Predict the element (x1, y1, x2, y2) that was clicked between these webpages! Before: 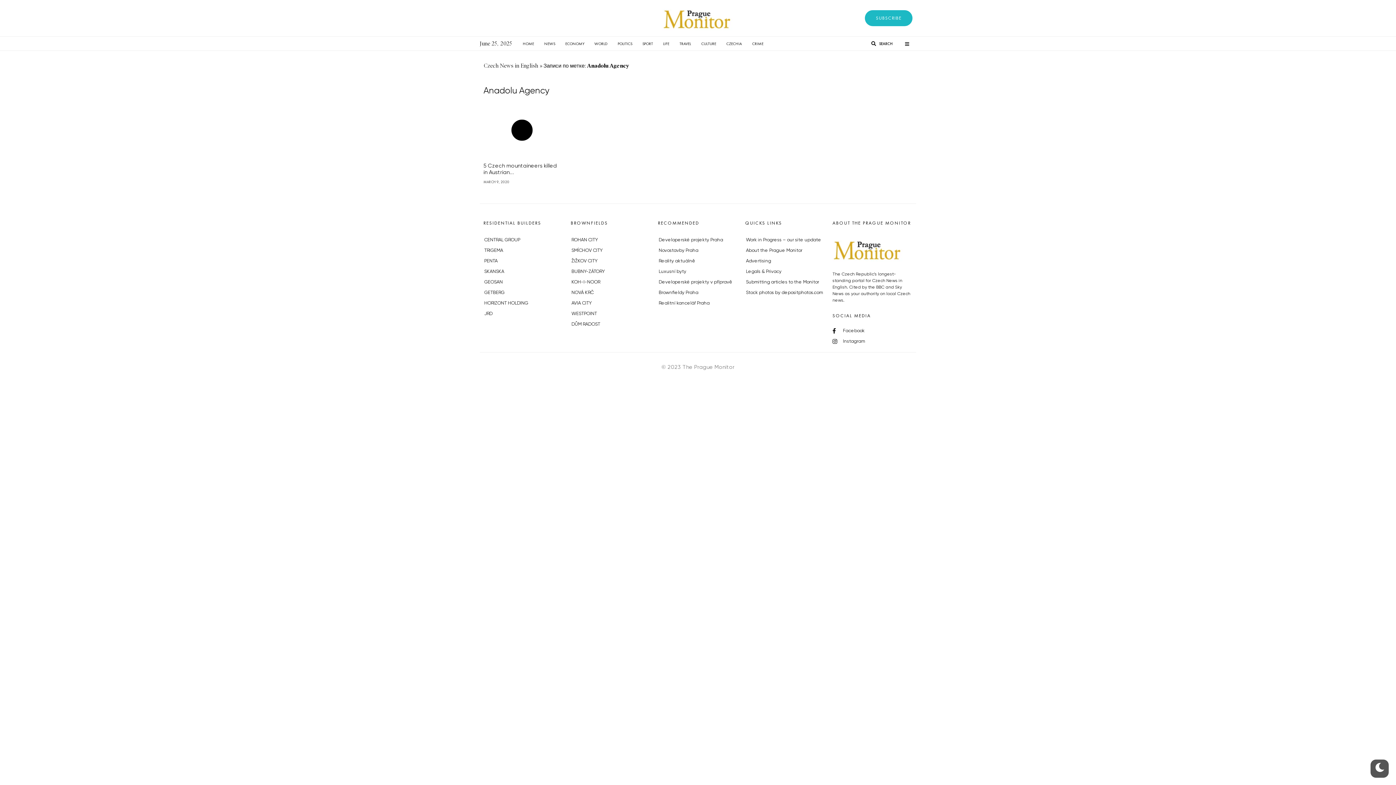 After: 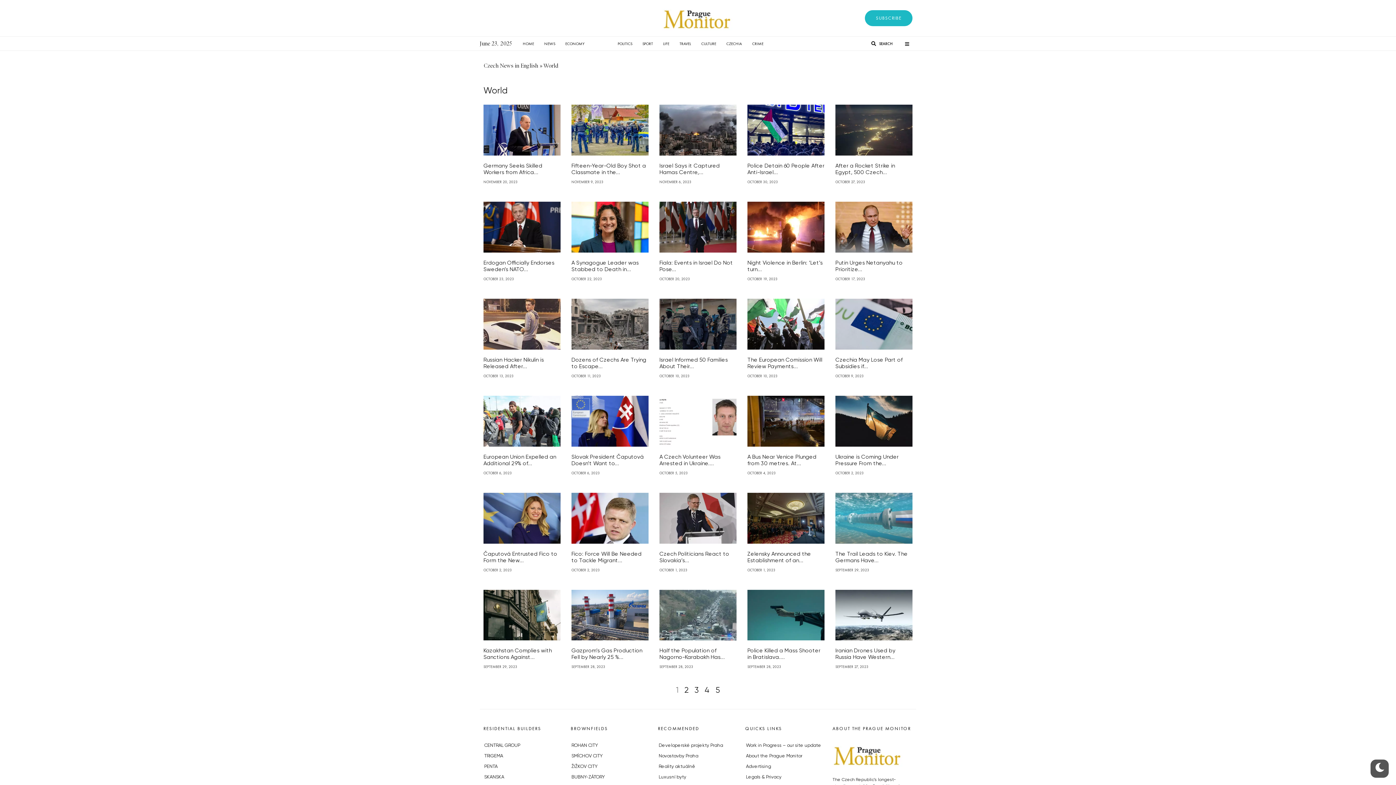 Action: bbox: (589, 36, 612, 50) label: WORLD